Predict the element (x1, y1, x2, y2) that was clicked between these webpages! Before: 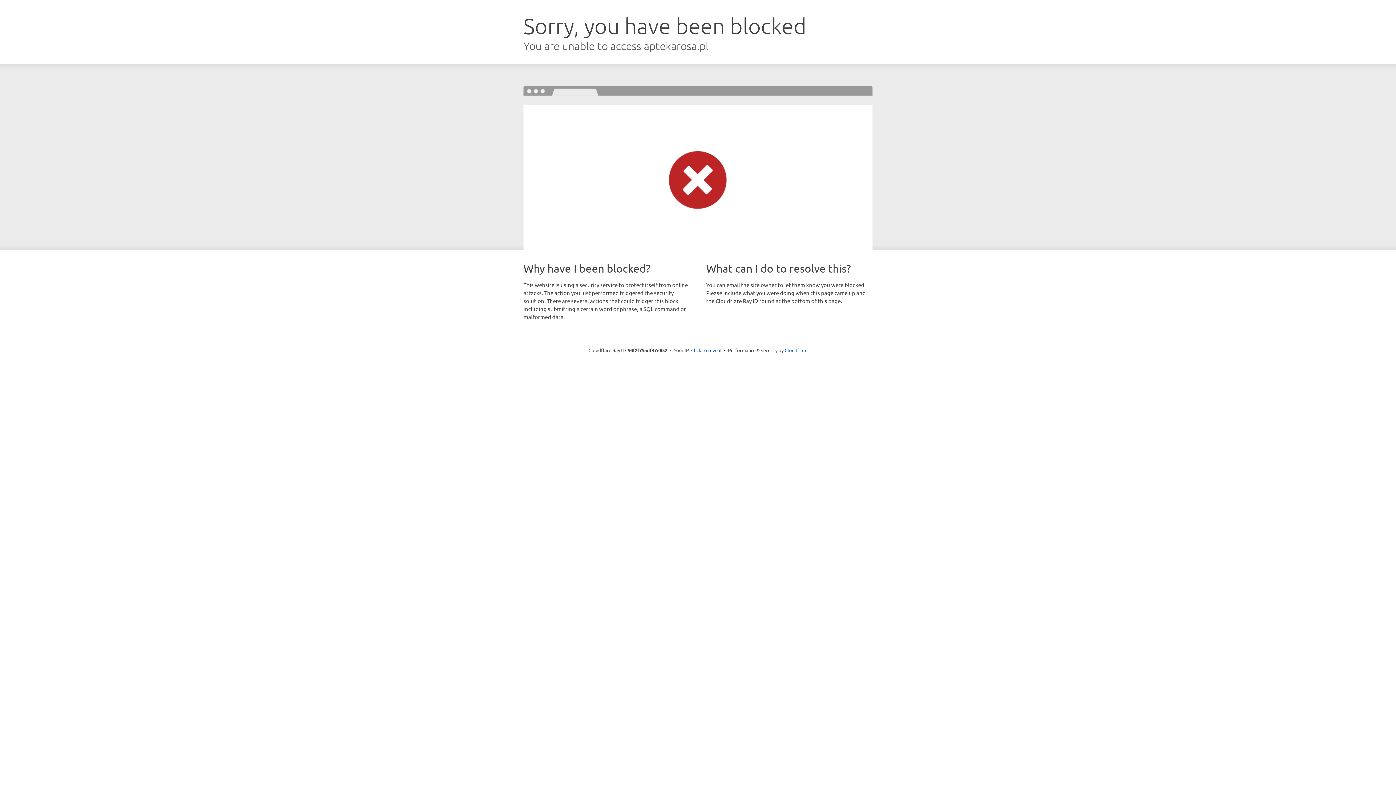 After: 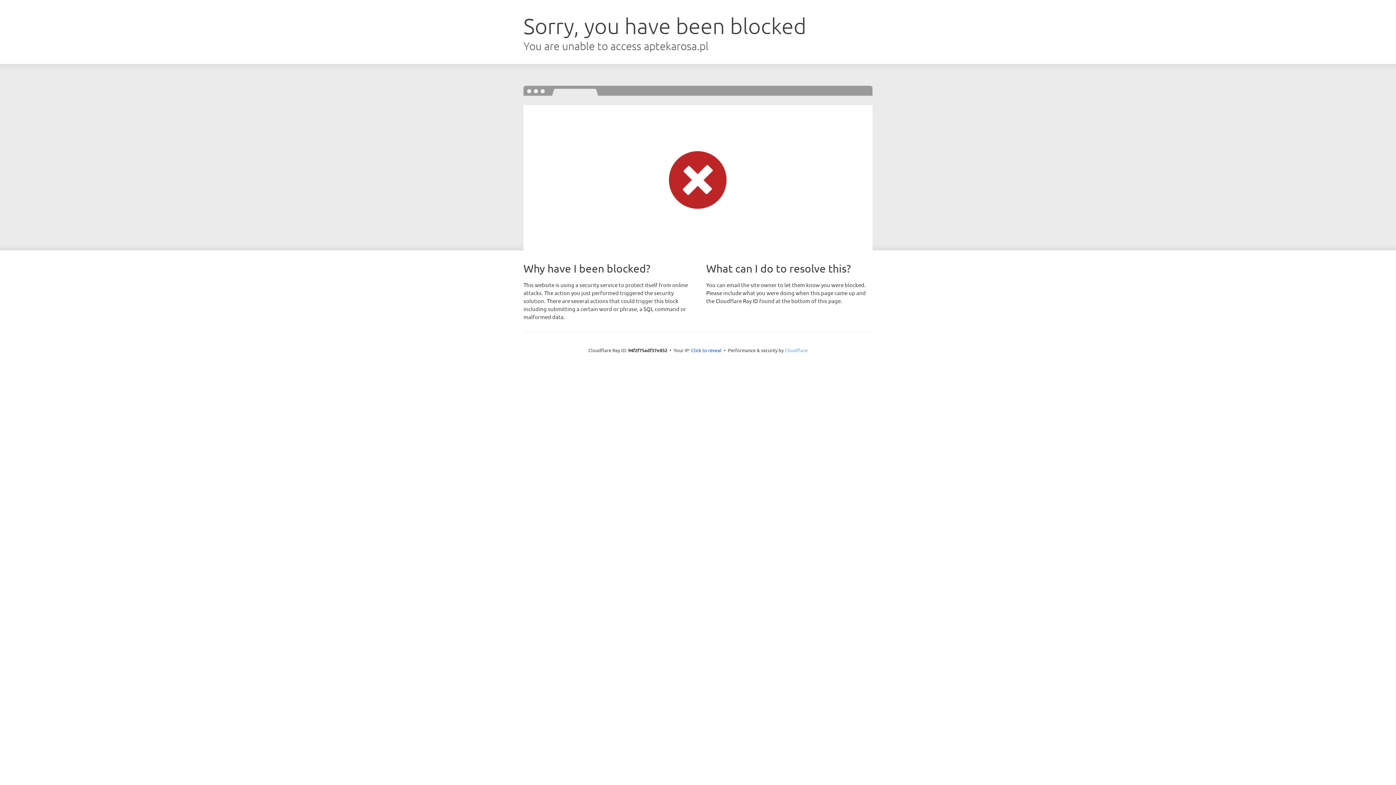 Action: bbox: (784, 347, 807, 353) label: Cloudflare